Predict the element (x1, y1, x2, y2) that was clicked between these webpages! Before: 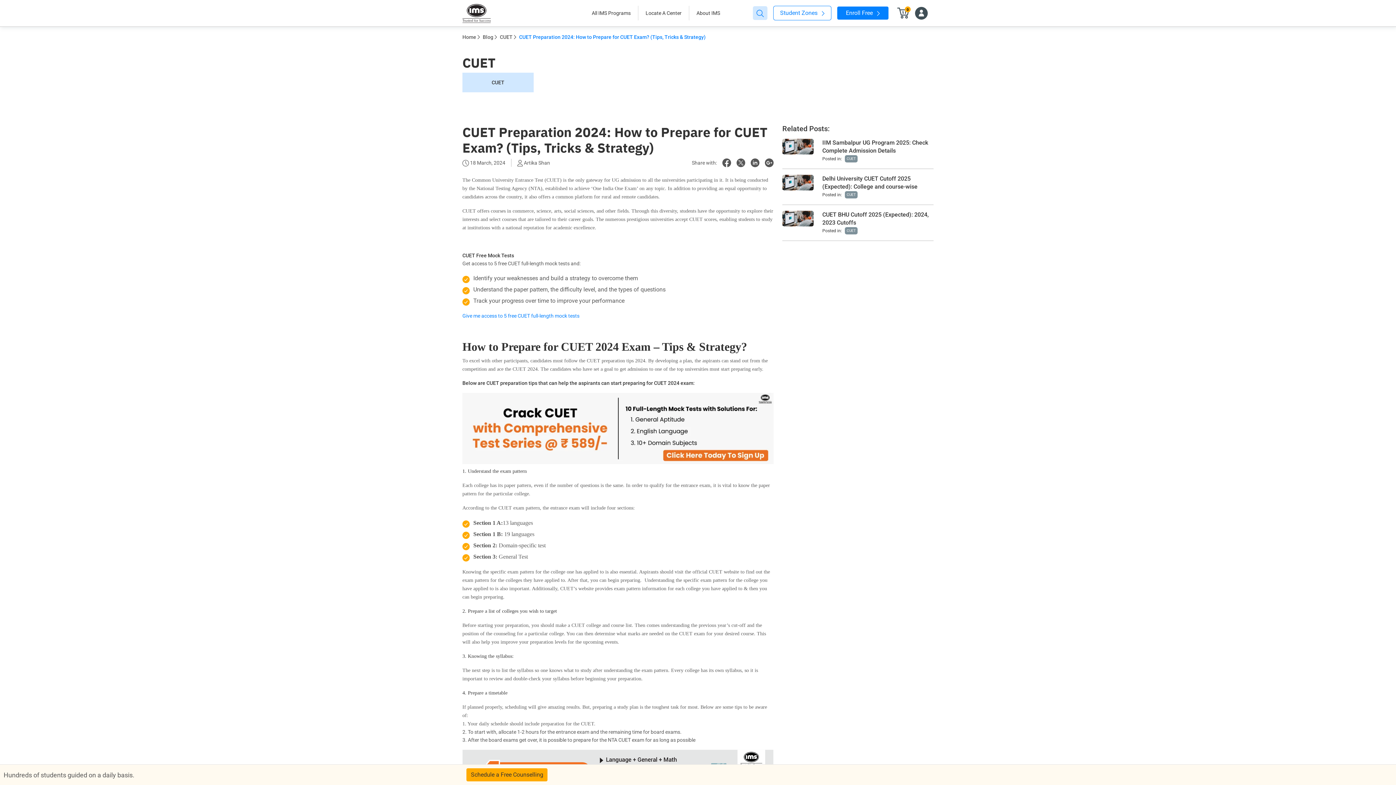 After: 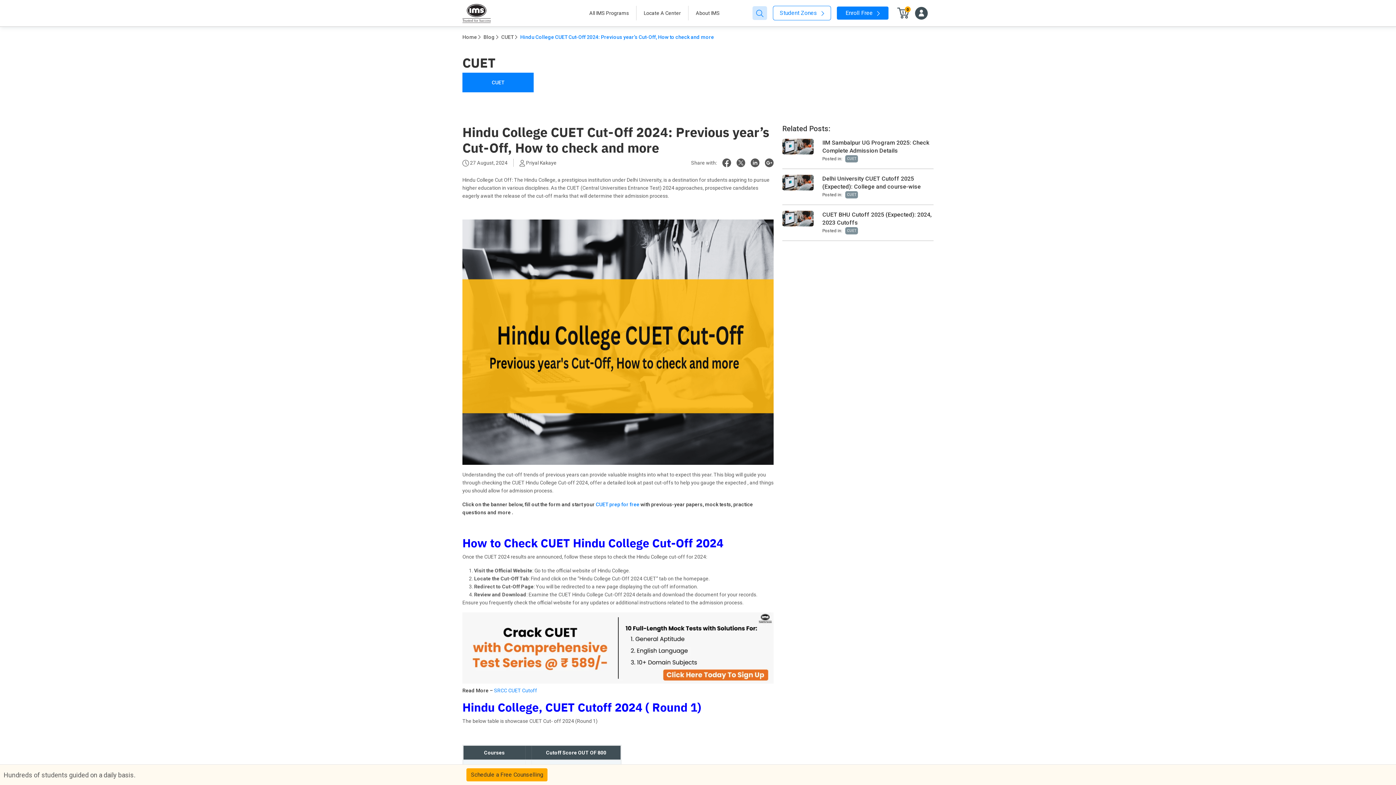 Action: label: CUET bbox: (462, 72, 533, 92)